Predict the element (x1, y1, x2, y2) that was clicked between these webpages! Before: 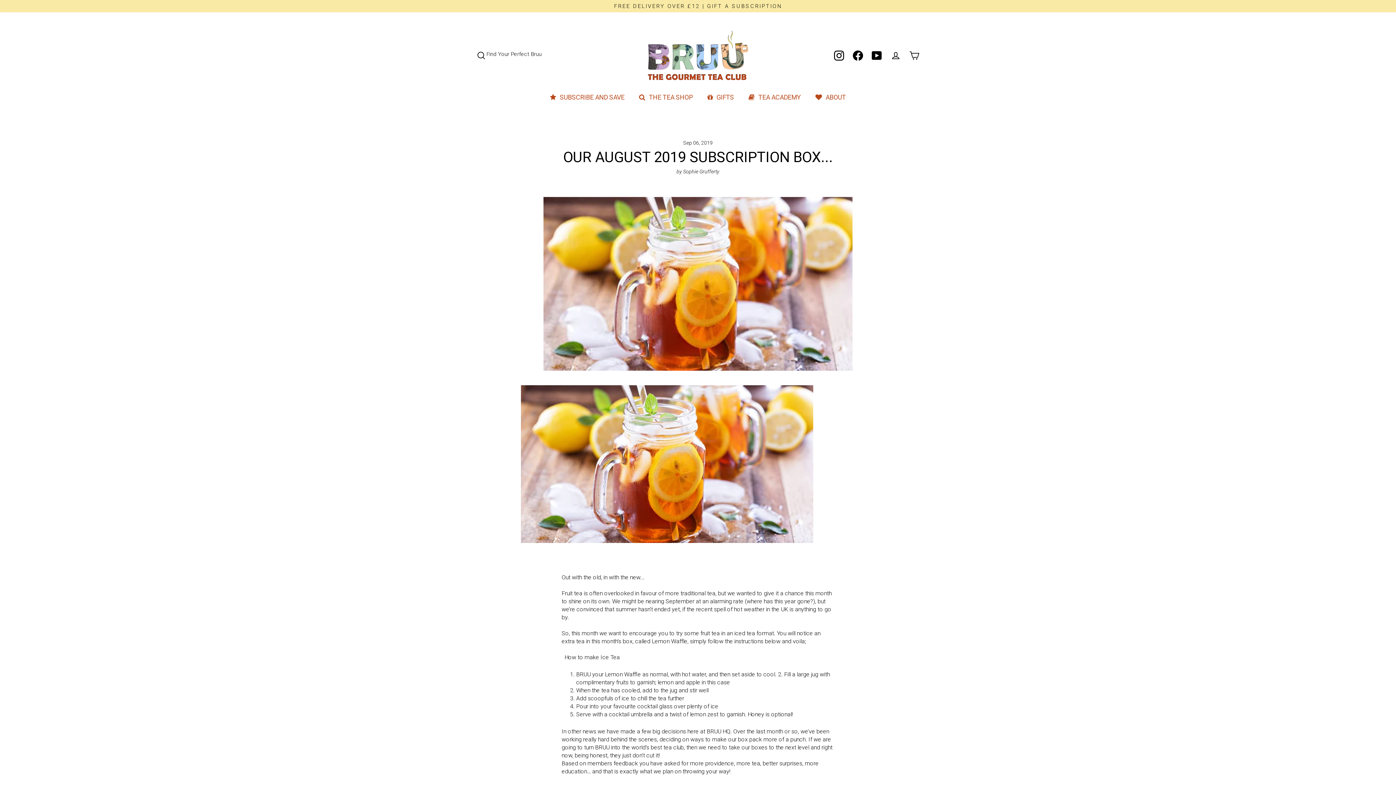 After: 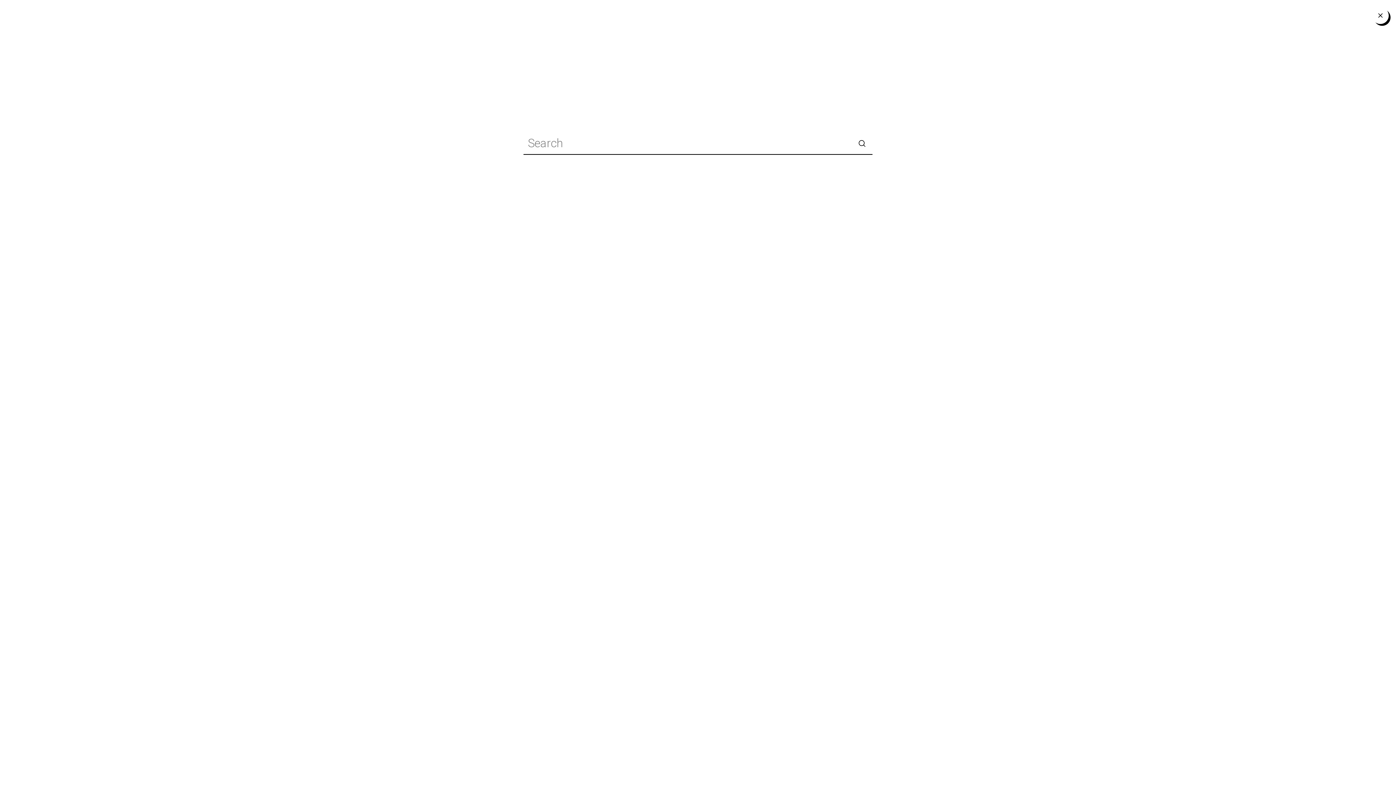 Action: label: Find Your Perfect Bruu
Search bbox: (472, 47, 546, 63)